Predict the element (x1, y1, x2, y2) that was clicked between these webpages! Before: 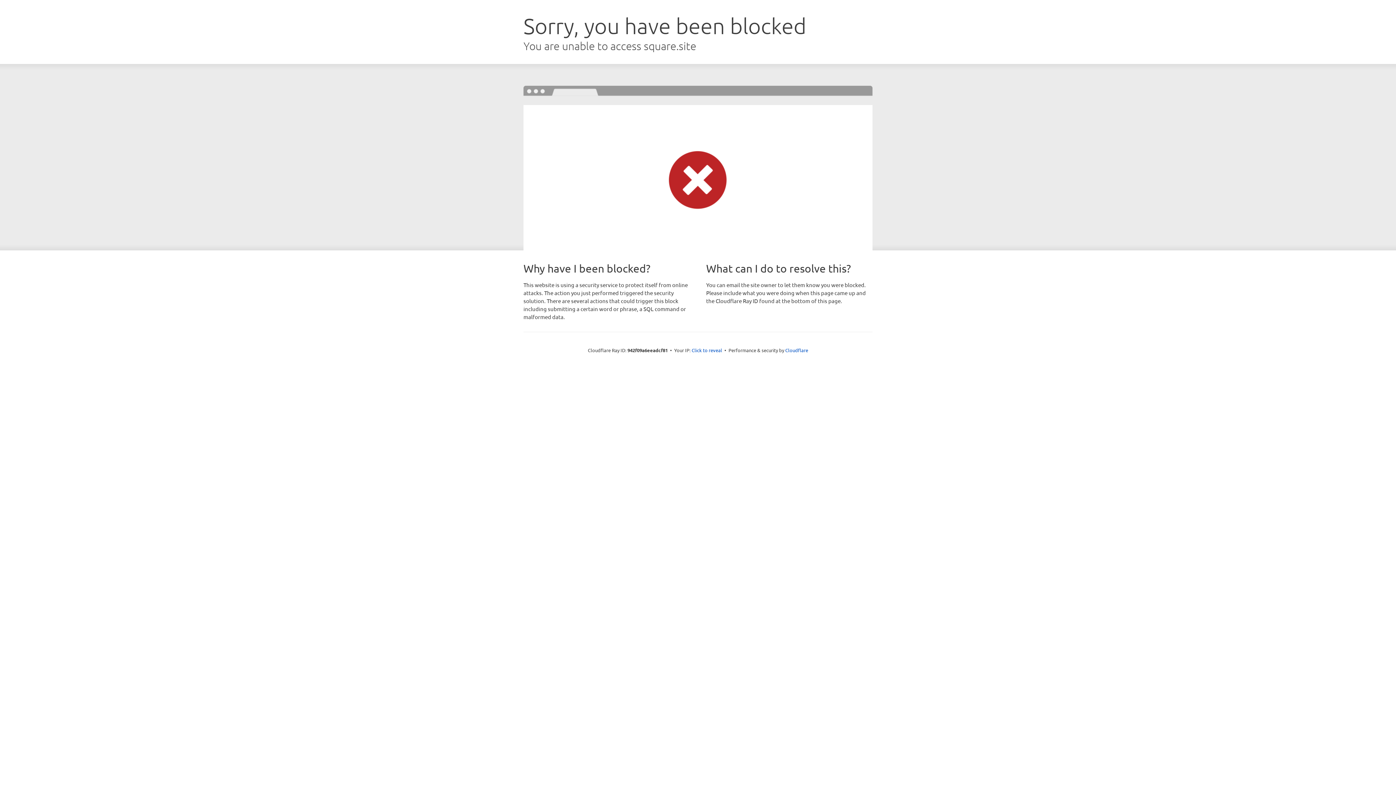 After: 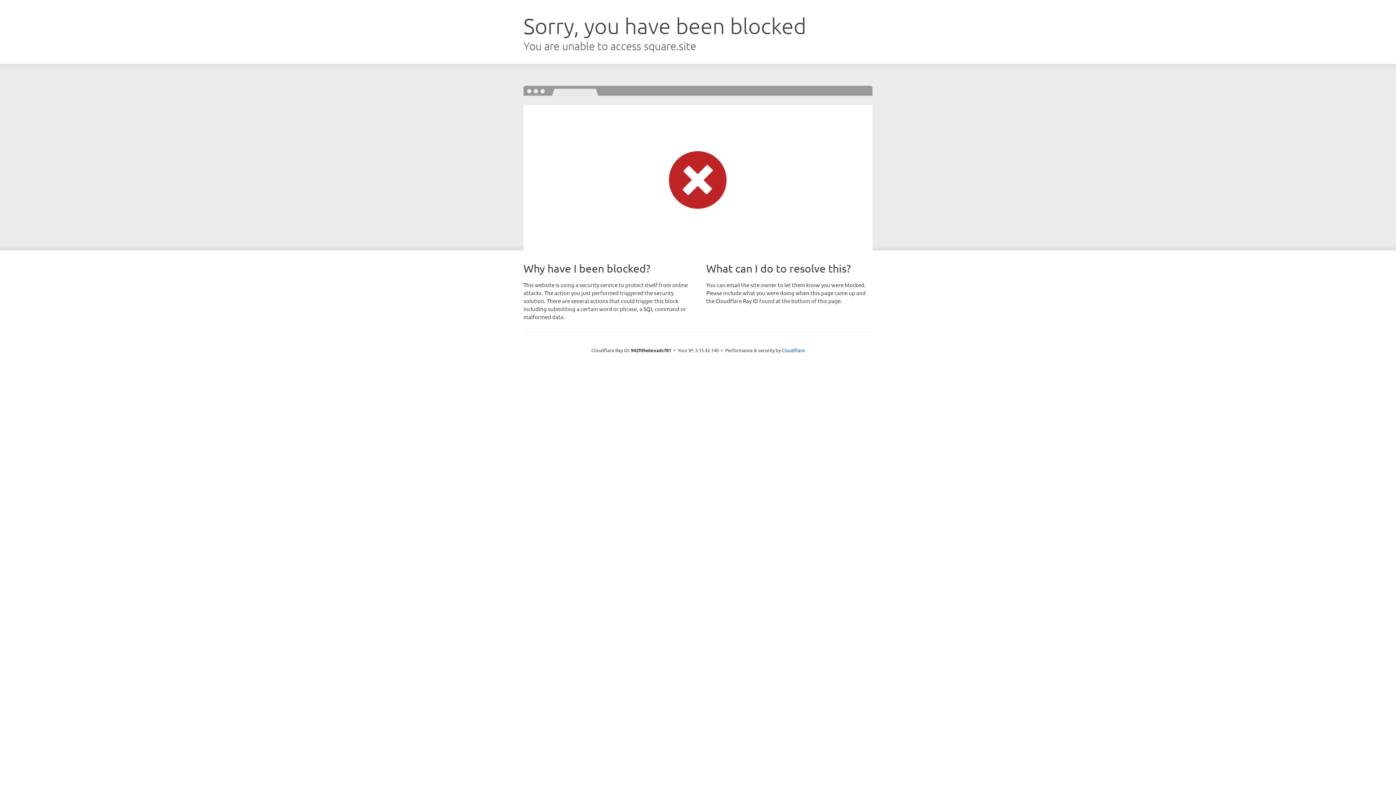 Action: label: Click to reveal bbox: (691, 346, 722, 353)